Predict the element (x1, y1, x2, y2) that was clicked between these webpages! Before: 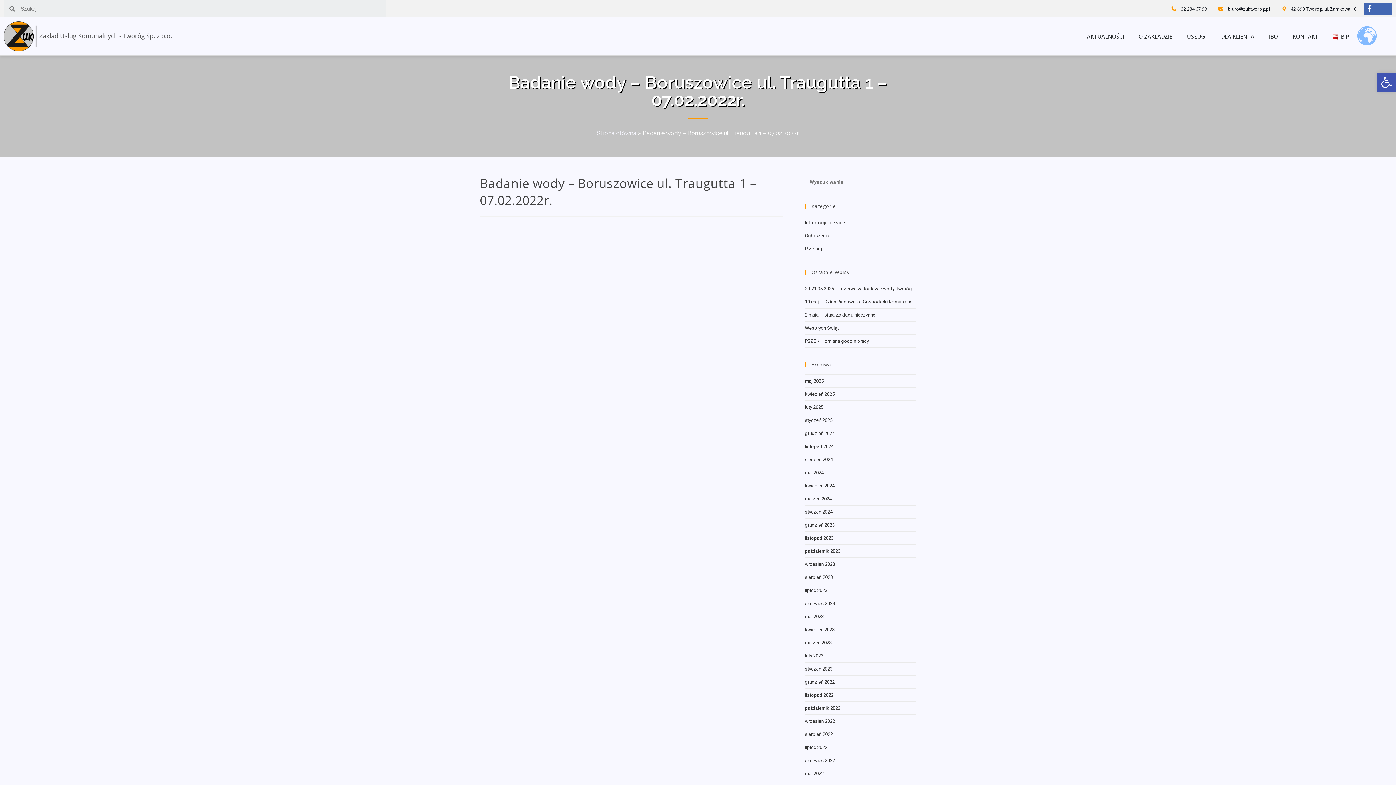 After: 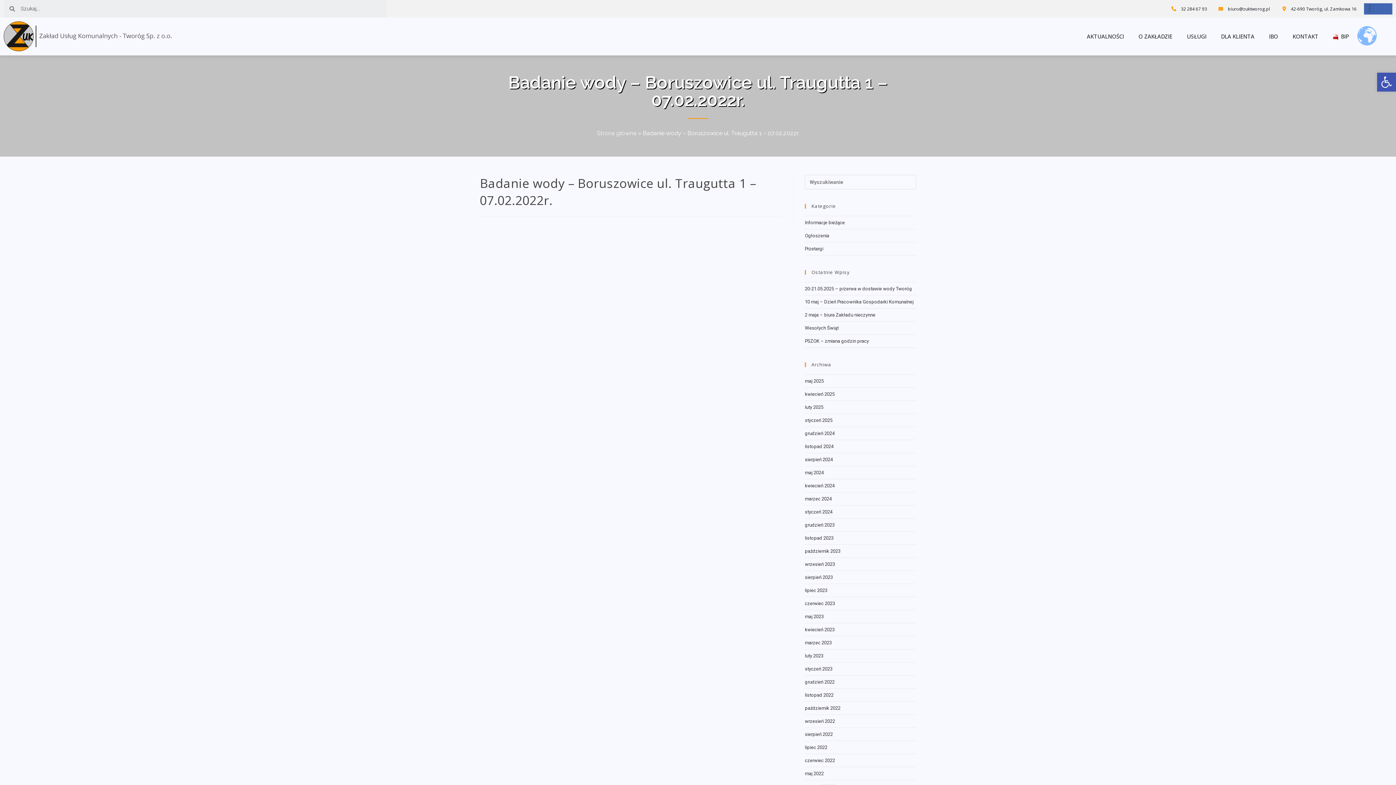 Action: bbox: (1366, 4, 1373, 11)